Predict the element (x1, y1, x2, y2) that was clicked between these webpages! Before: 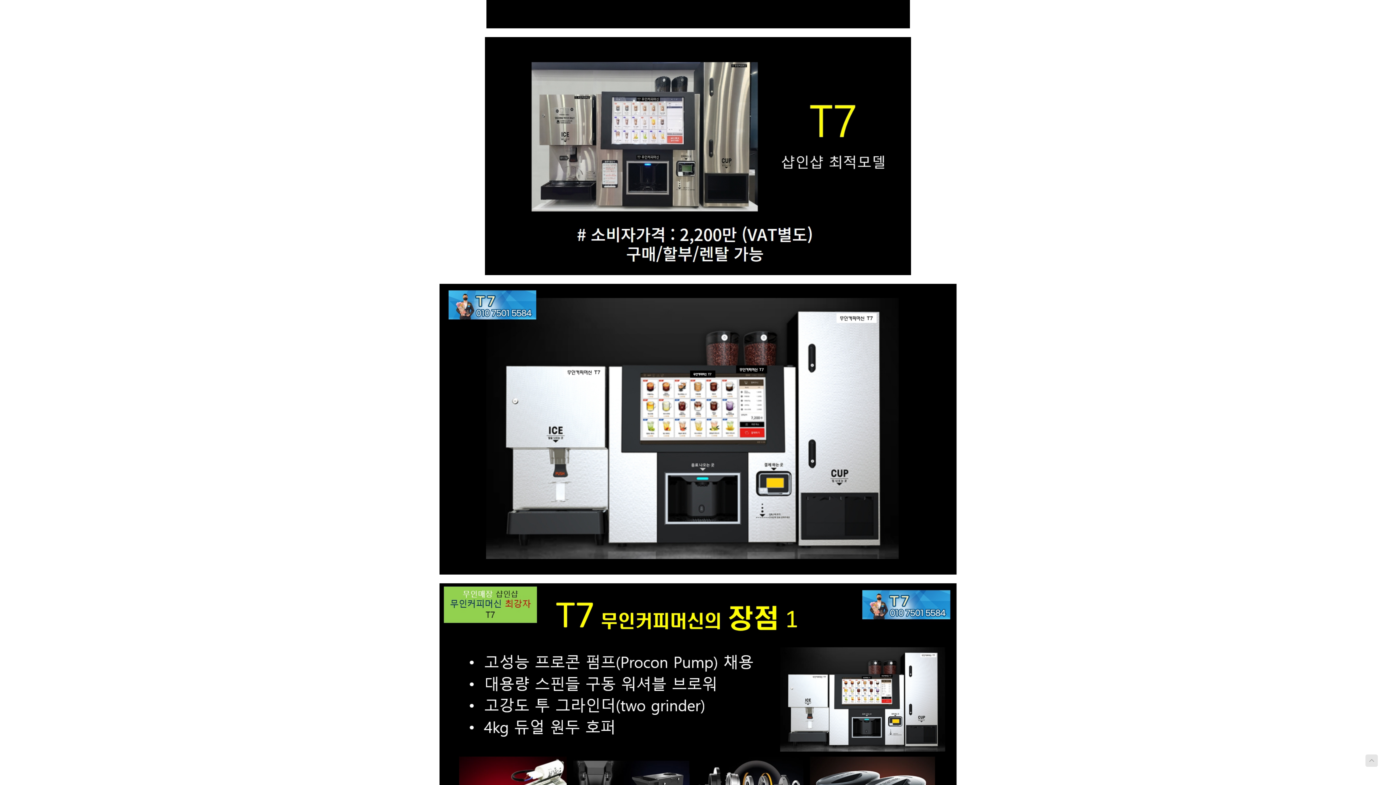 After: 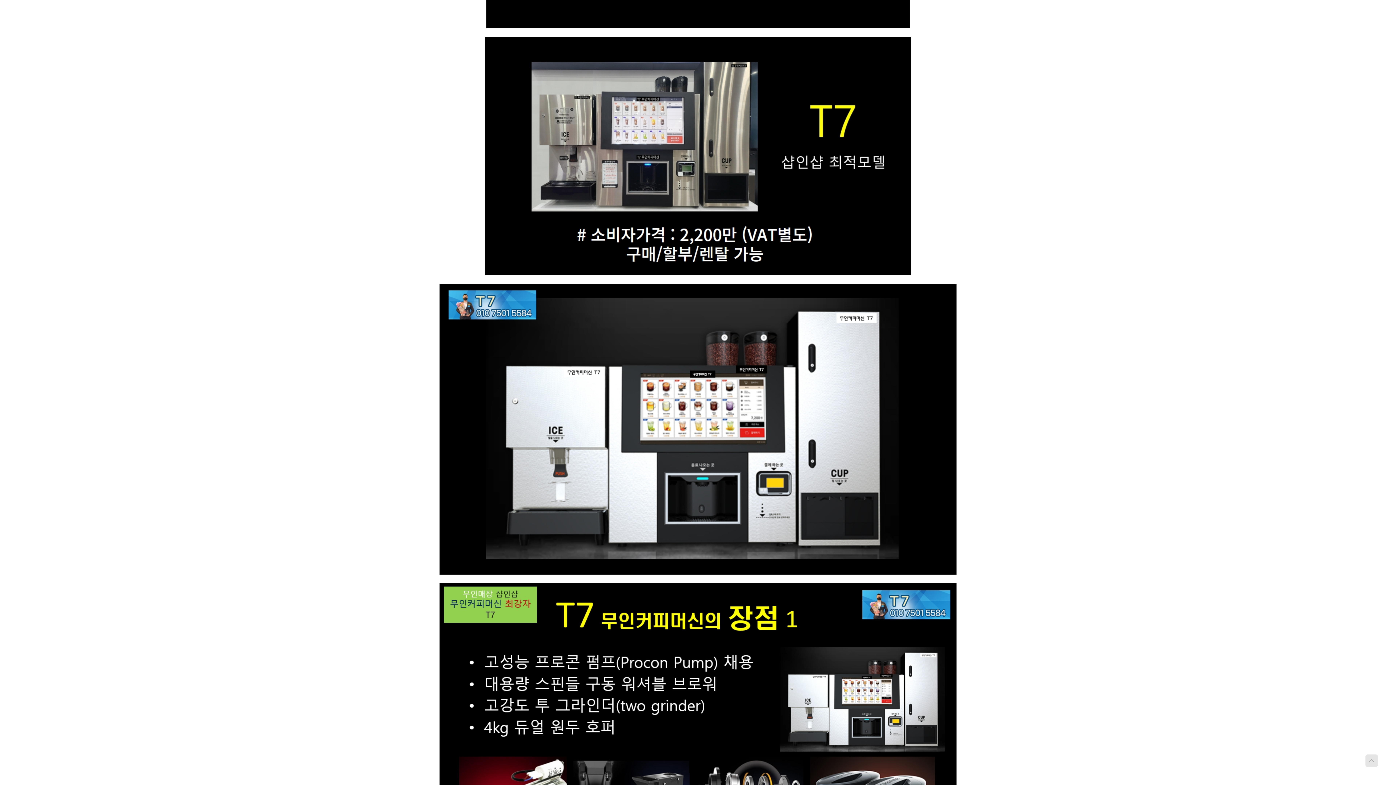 Action: bbox: (485, 0, 569, 31)